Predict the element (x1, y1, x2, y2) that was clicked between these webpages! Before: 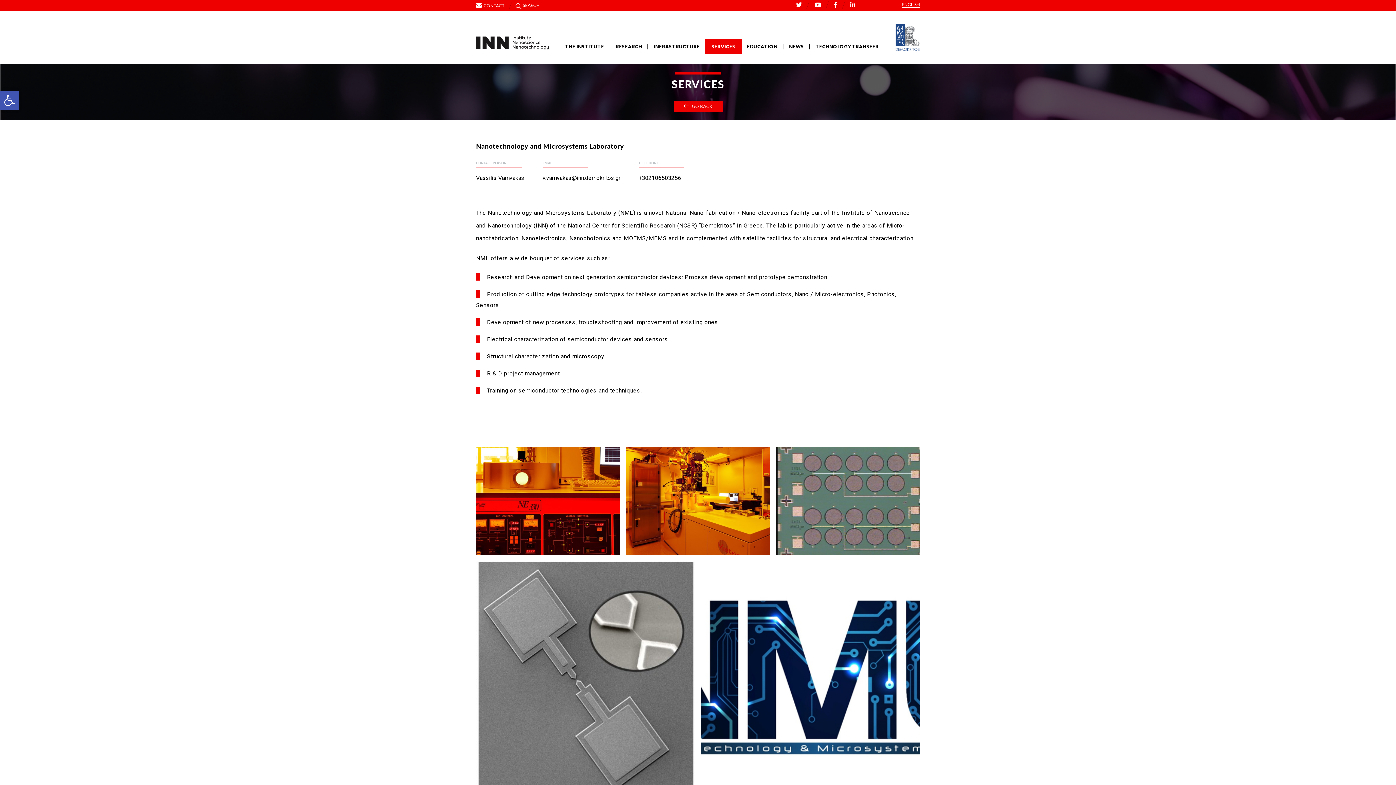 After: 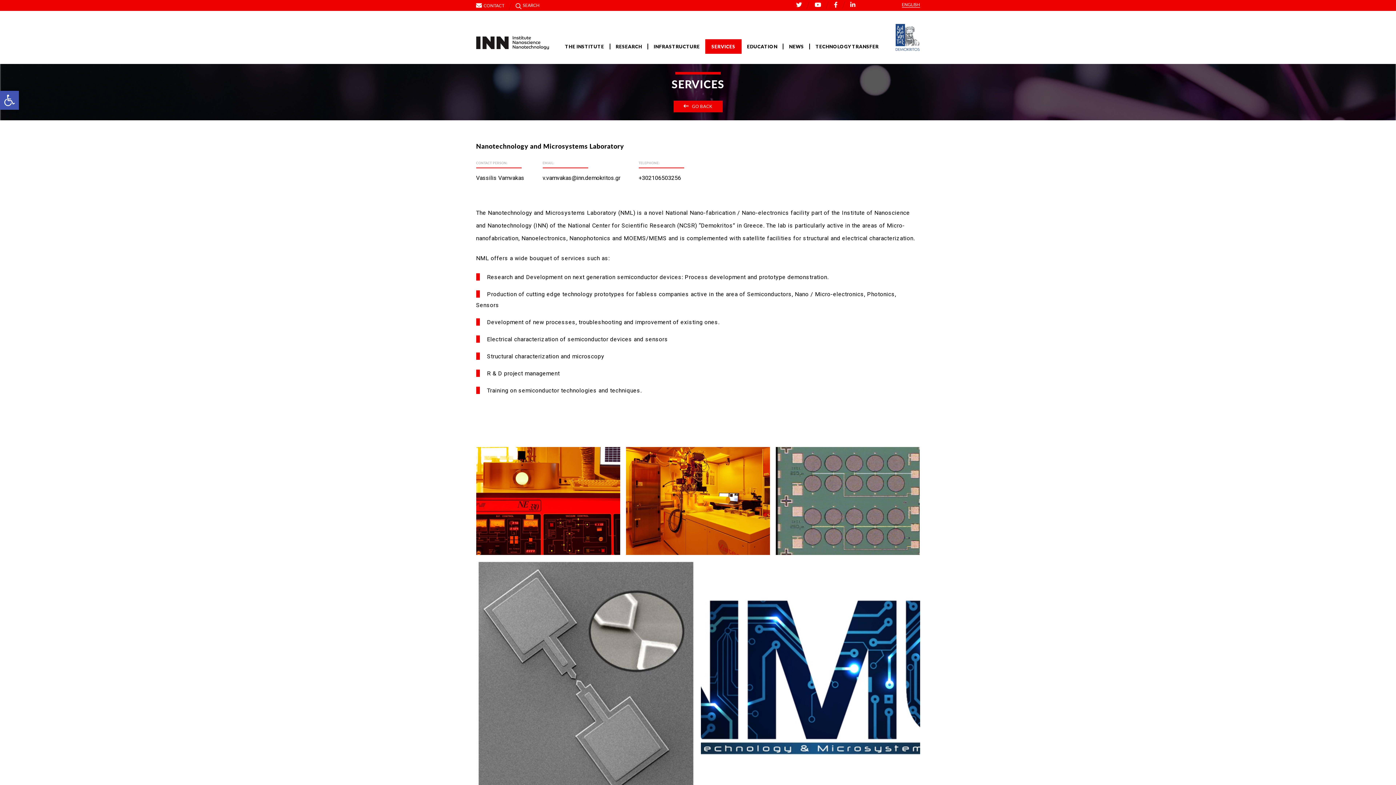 Action: bbox: (796, 0, 802, 7)